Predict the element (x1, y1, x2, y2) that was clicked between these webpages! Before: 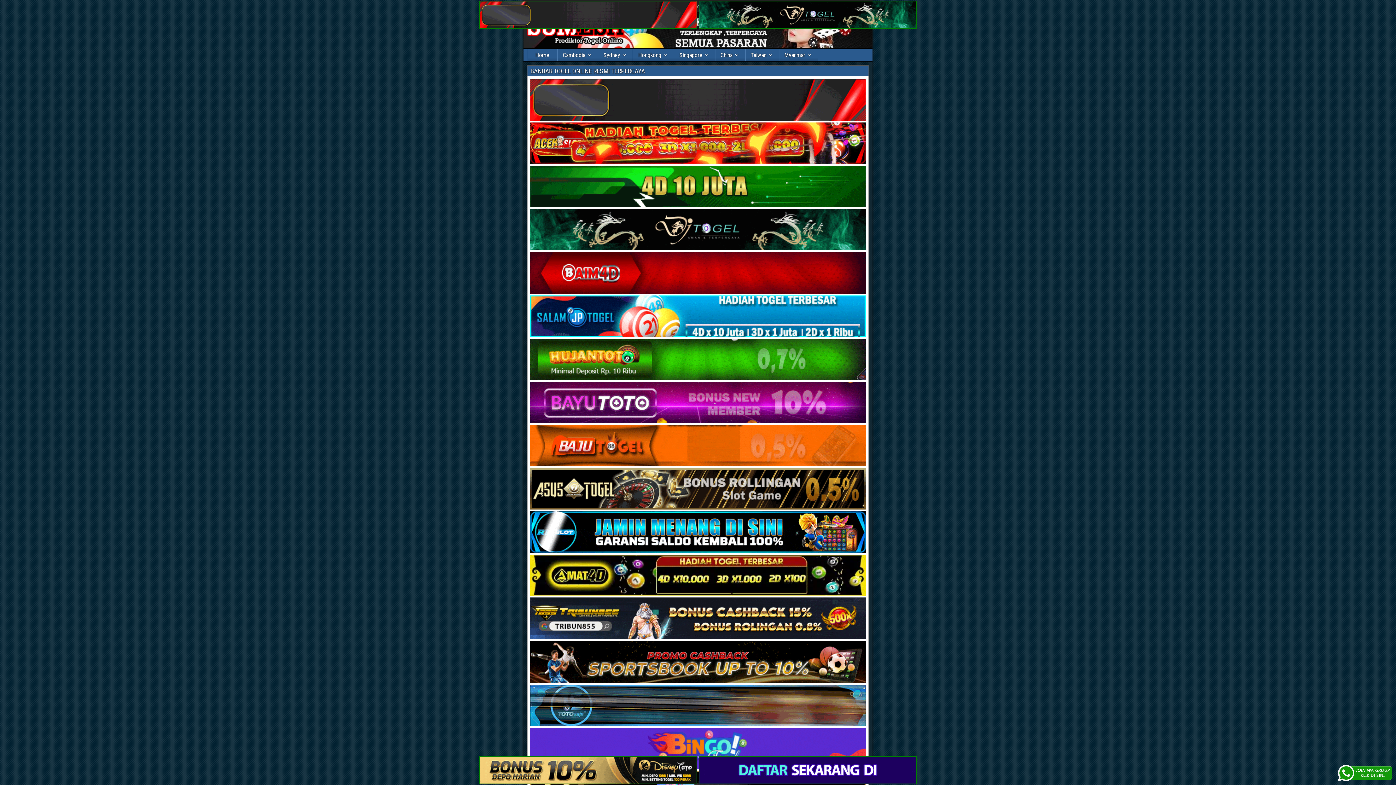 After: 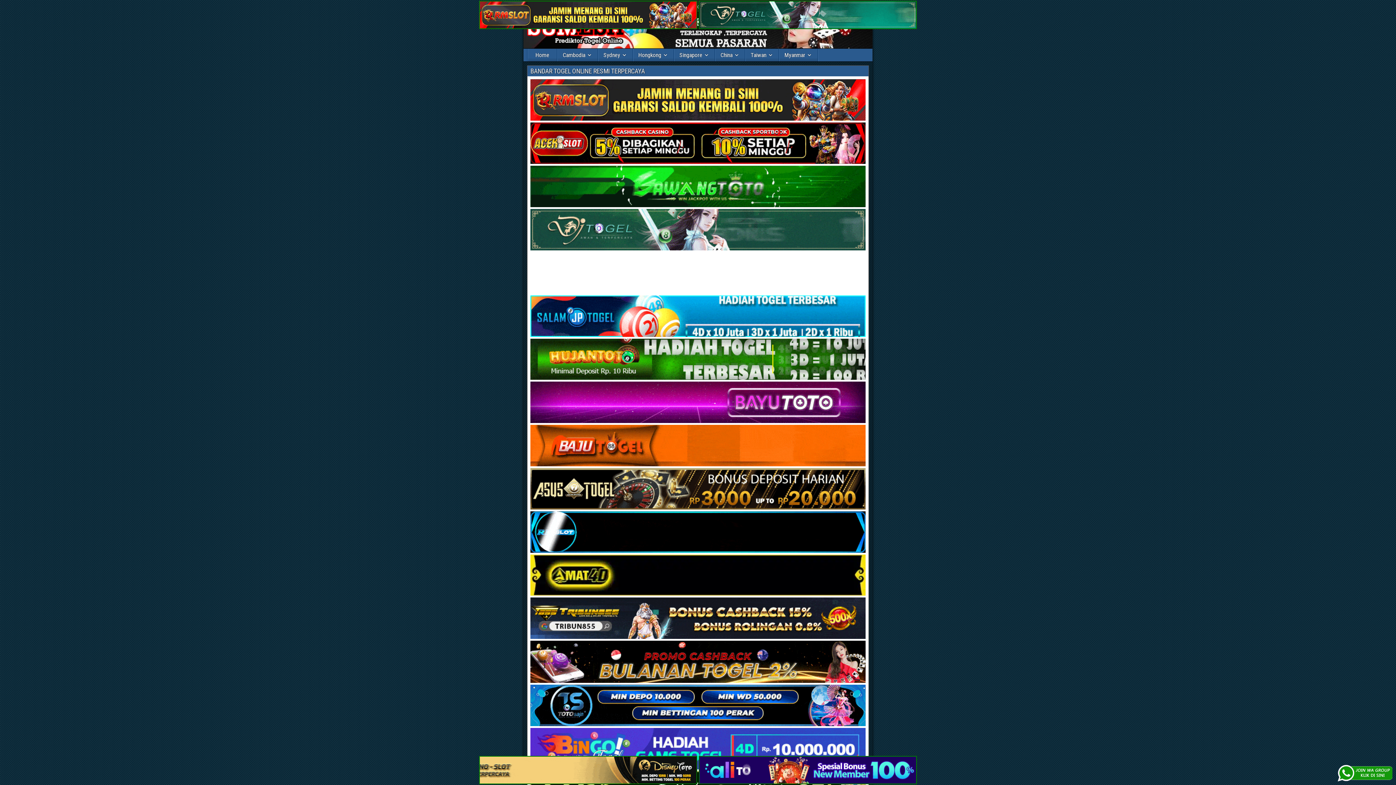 Action: bbox: (479, 11, 697, 17)